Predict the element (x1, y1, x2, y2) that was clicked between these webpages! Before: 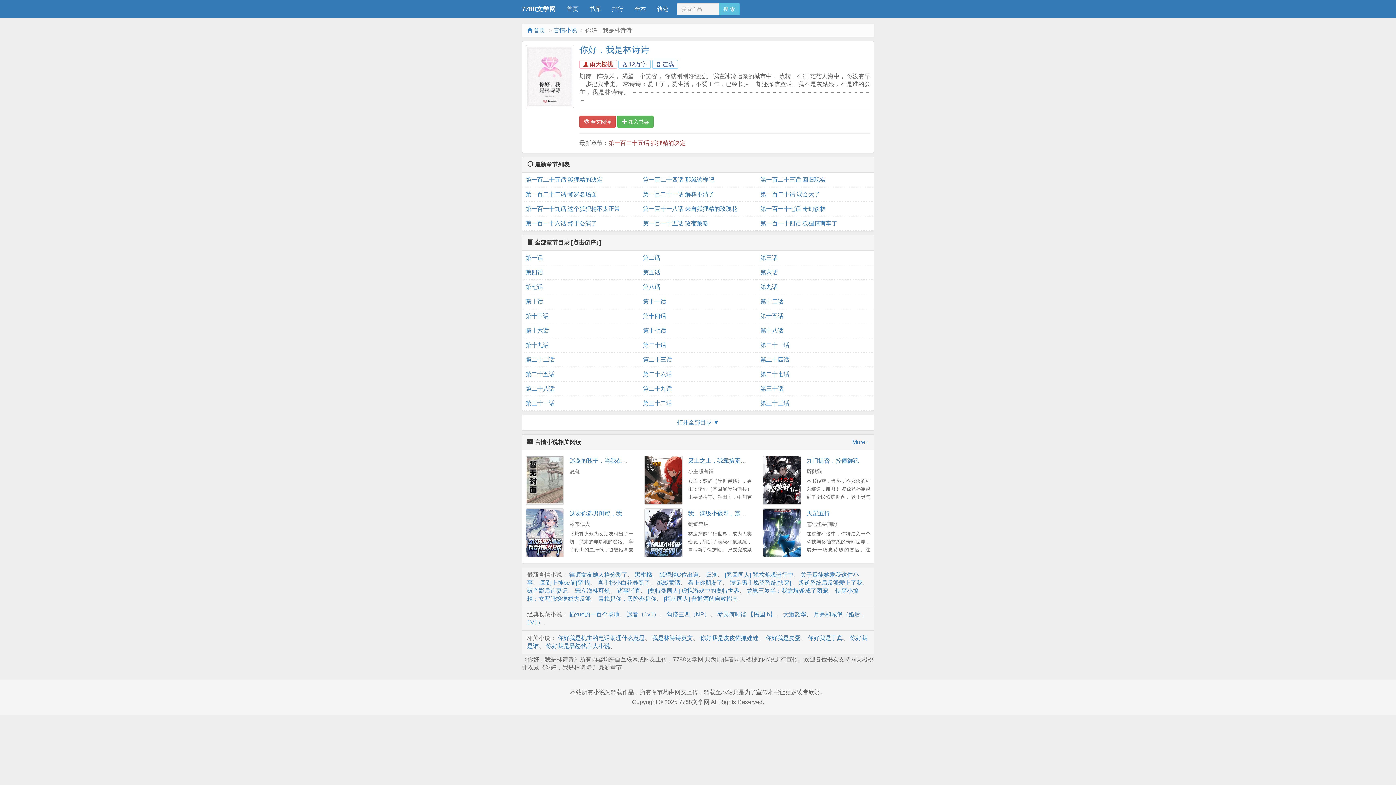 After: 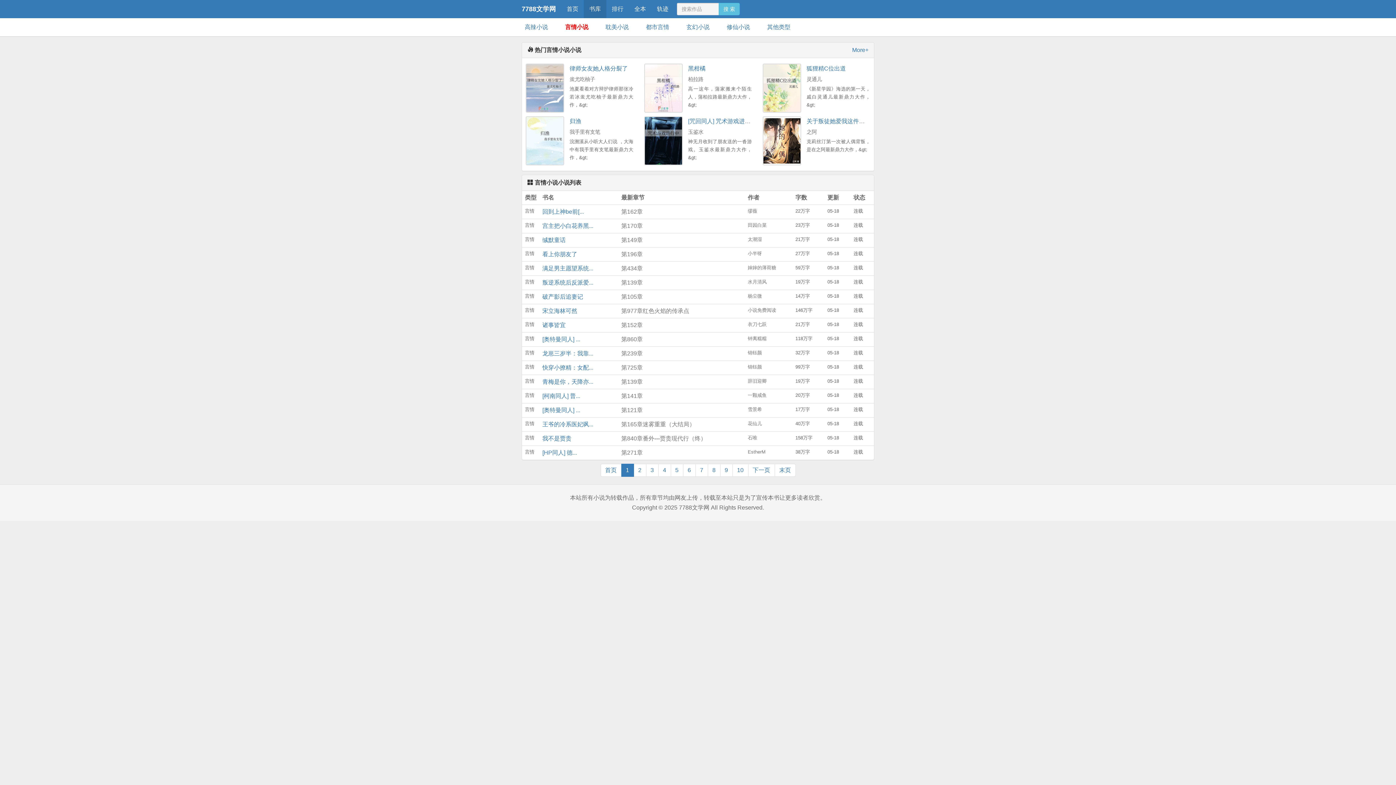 Action: bbox: (852, 438, 868, 446) label: More+